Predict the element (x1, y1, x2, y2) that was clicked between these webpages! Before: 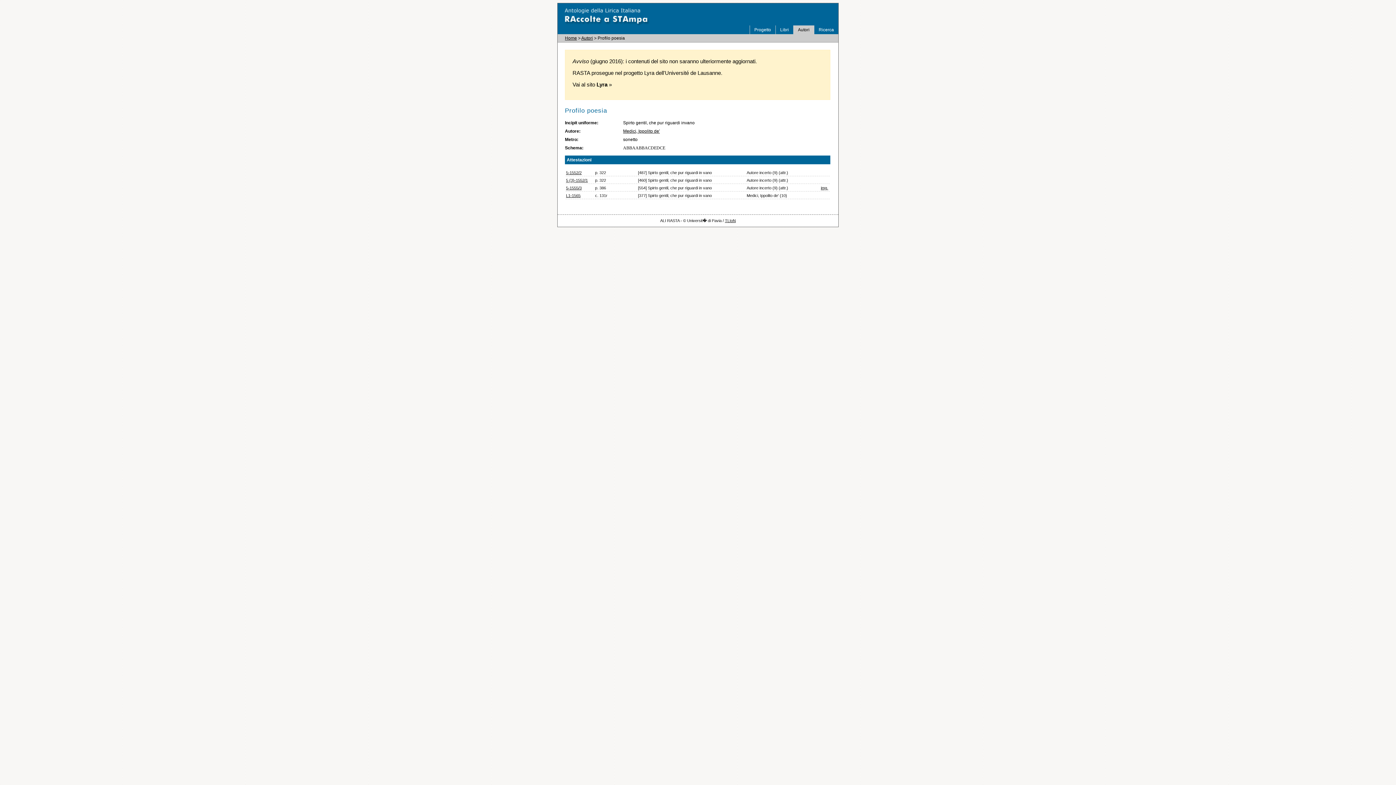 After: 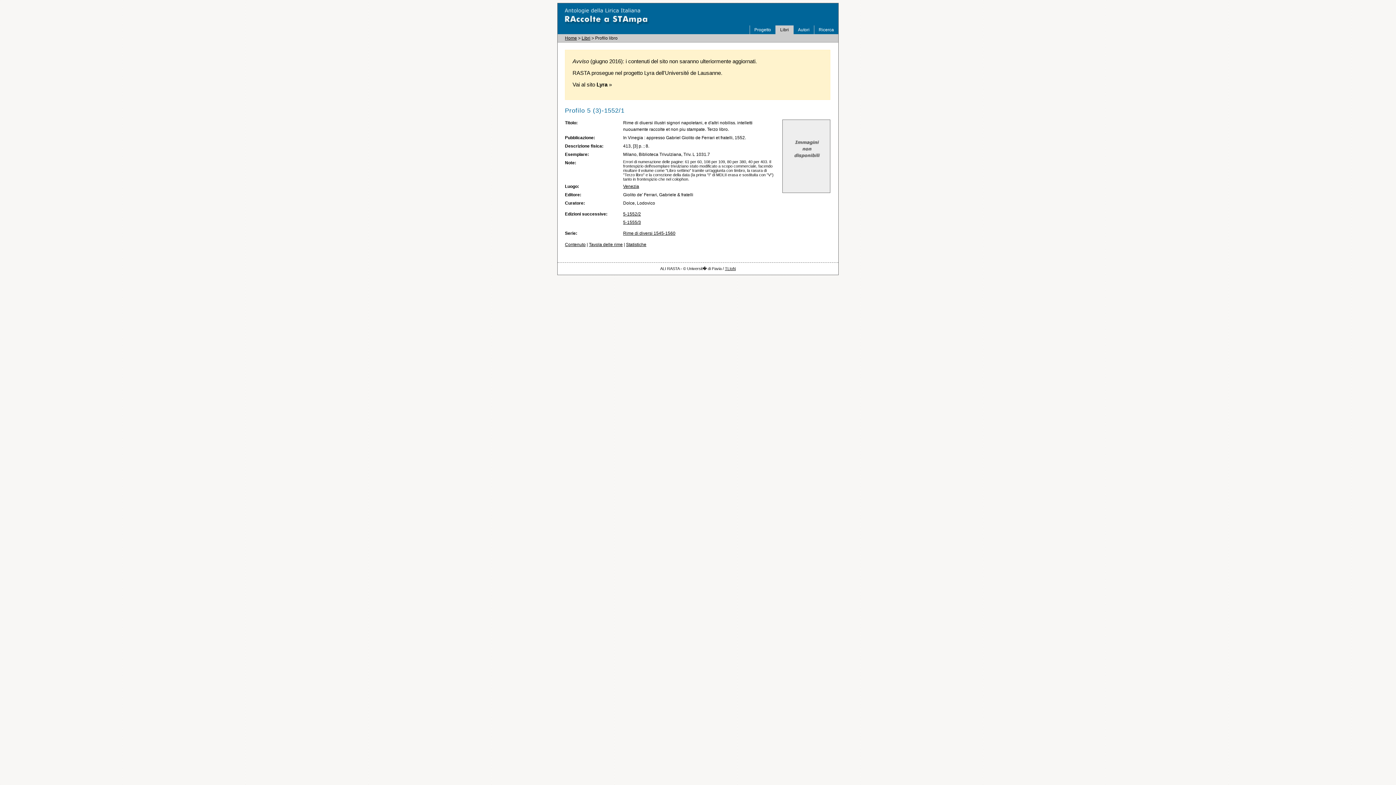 Action: label: 5 (3)-1552/1 bbox: (566, 178, 588, 182)